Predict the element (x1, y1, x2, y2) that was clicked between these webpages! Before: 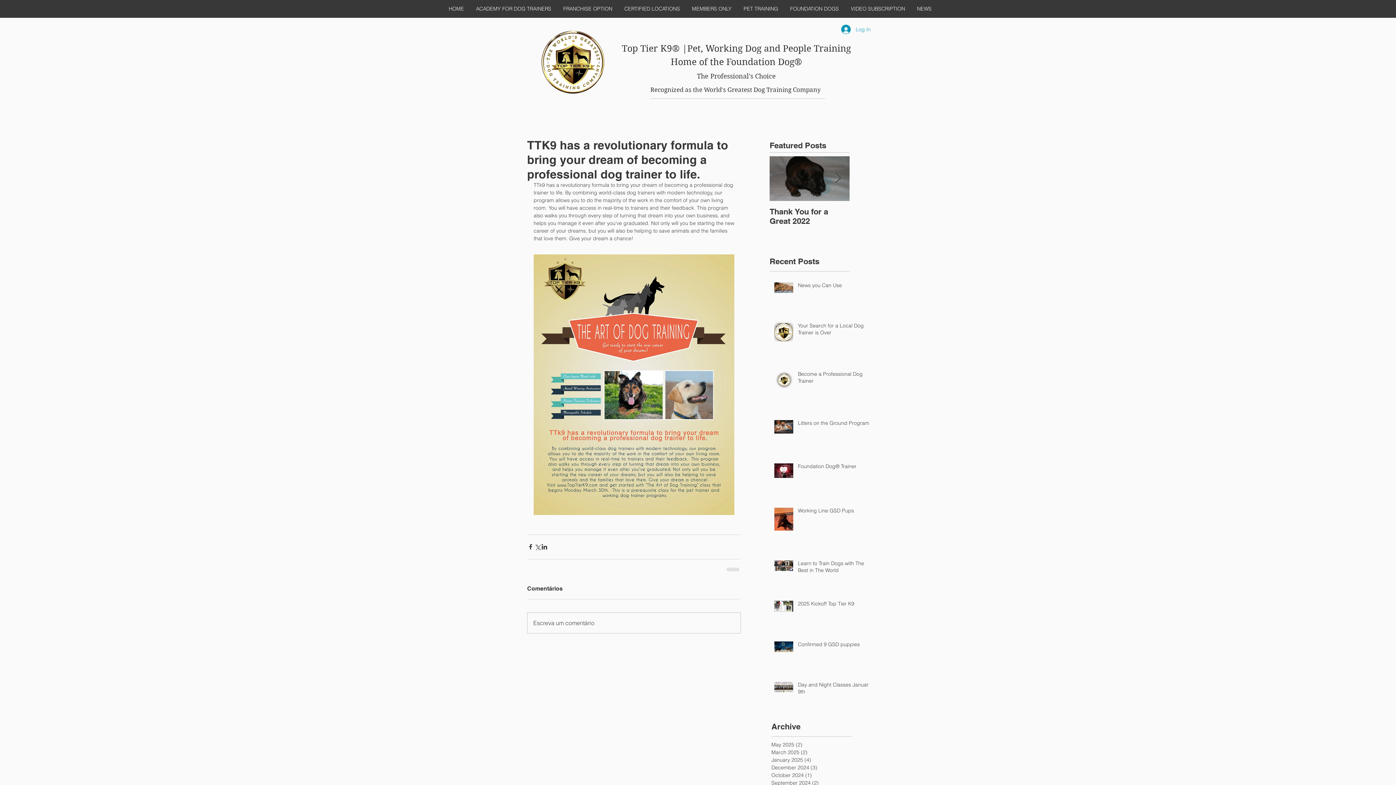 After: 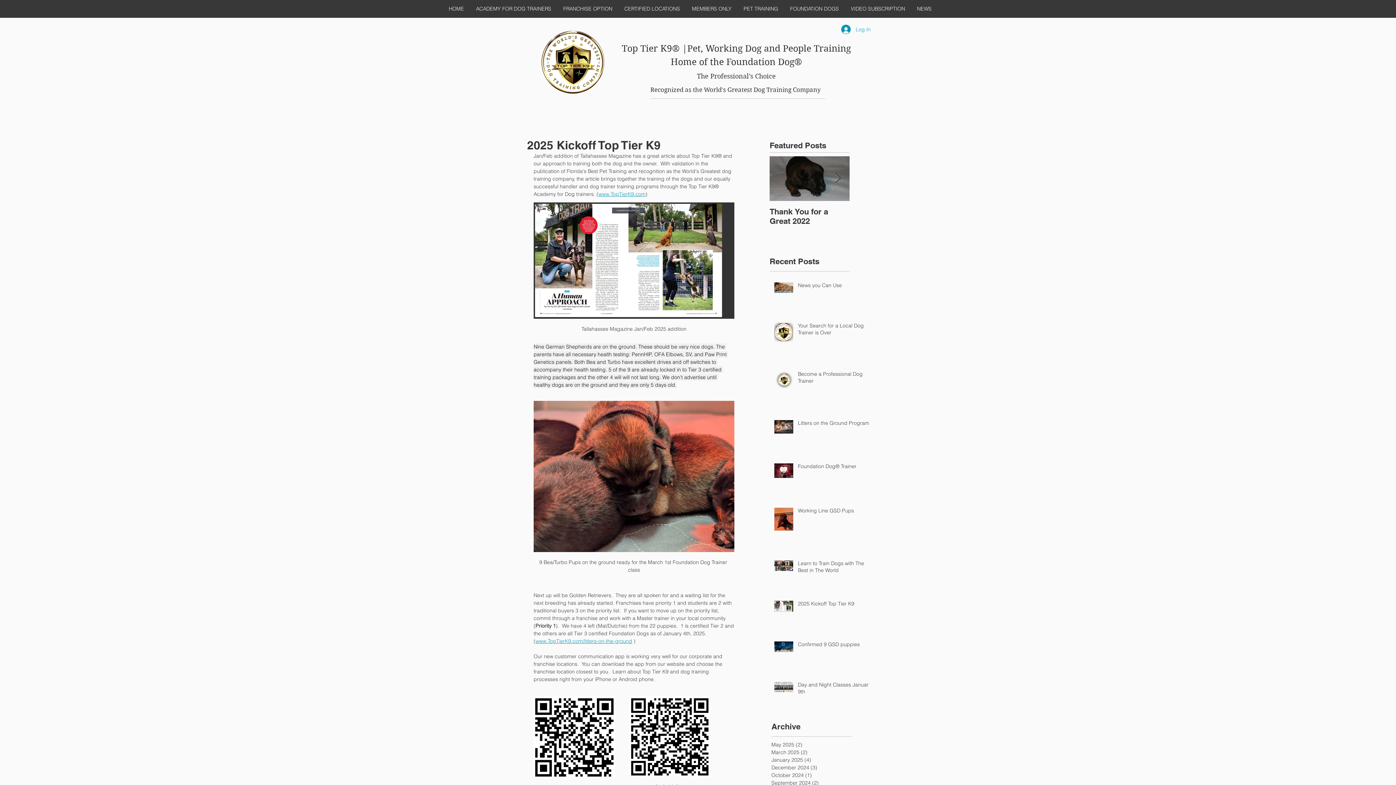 Action: label: 2025 Kickoff Top Tier K9 bbox: (798, 600, 873, 610)